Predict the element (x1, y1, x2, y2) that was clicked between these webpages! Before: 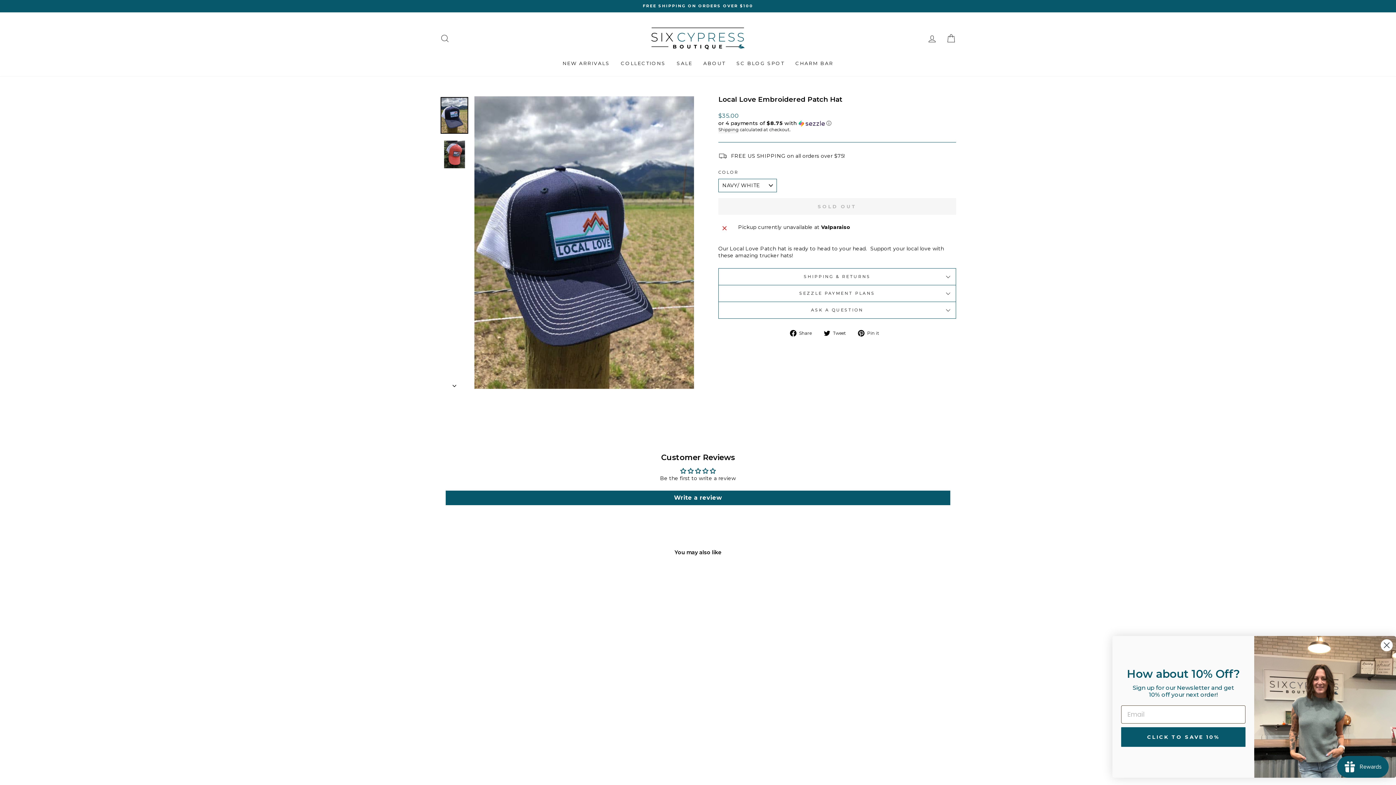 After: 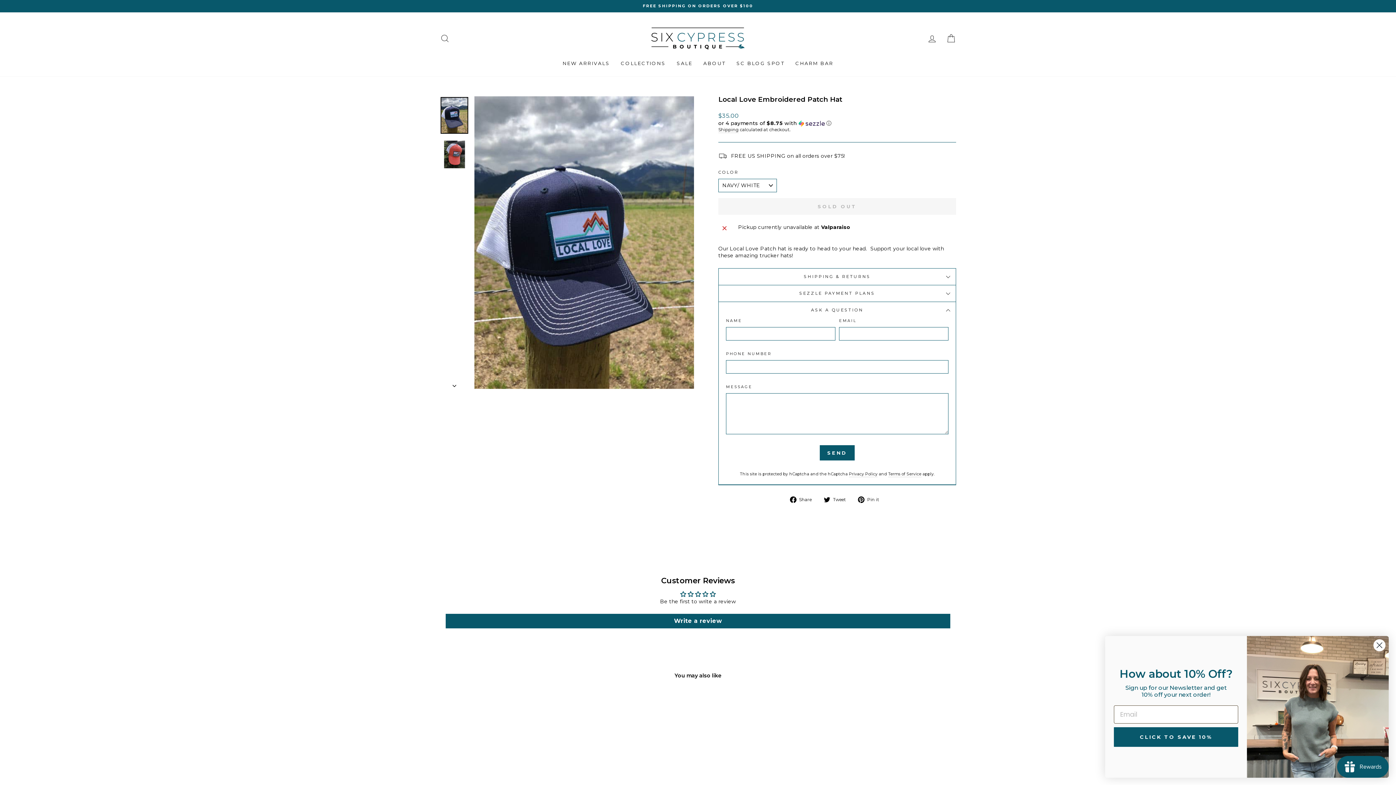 Action: label: ASK A QUESTION bbox: (718, 302, 956, 318)